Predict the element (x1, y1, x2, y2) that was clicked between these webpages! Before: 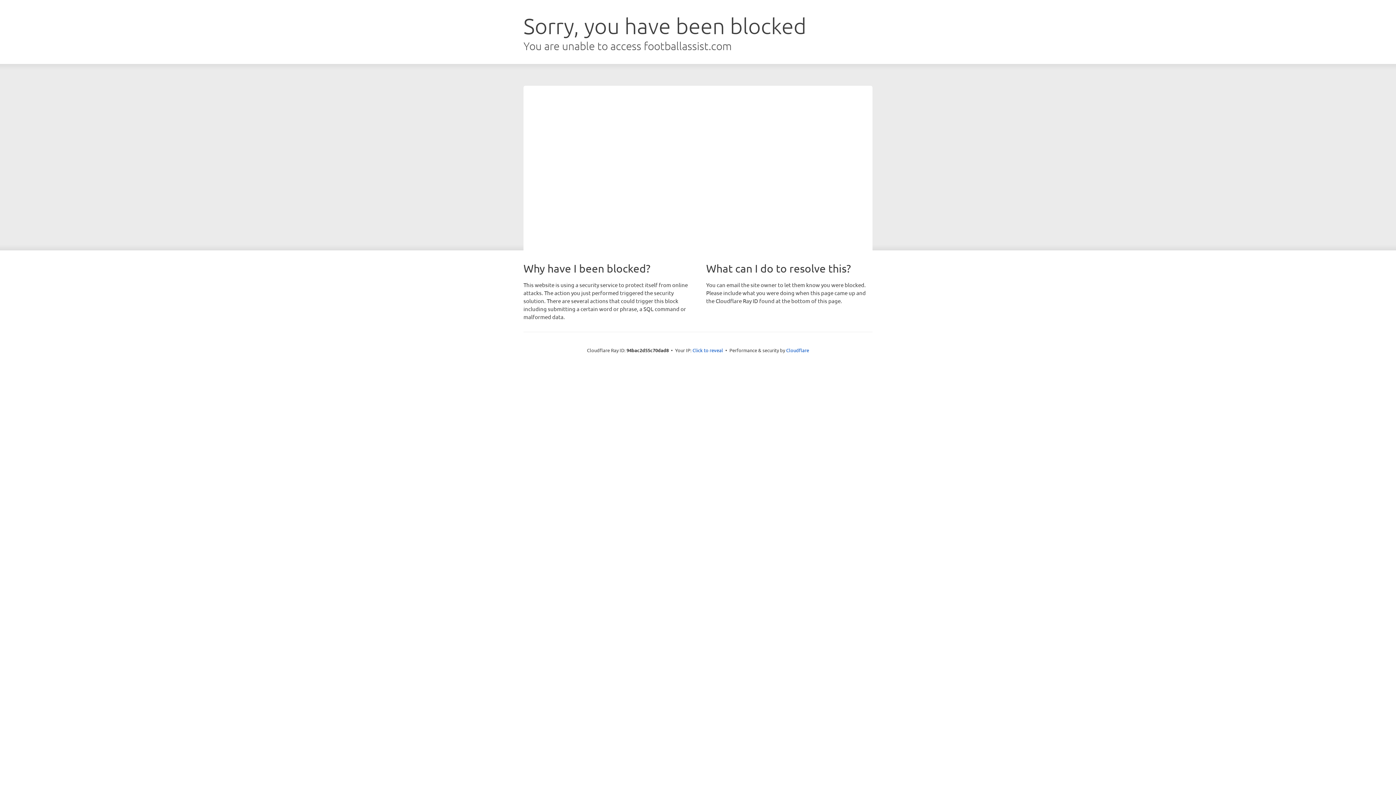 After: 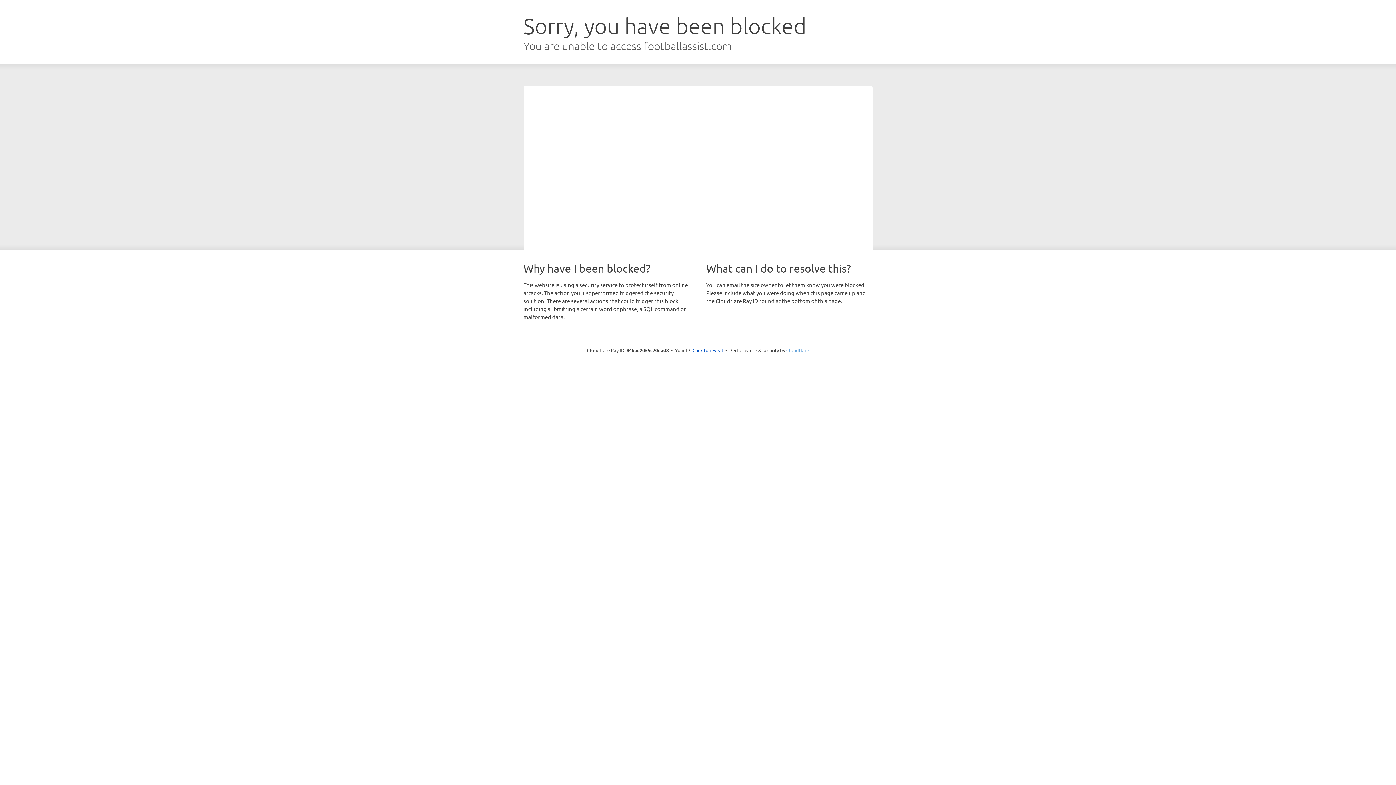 Action: label: Cloudflare bbox: (786, 347, 809, 353)